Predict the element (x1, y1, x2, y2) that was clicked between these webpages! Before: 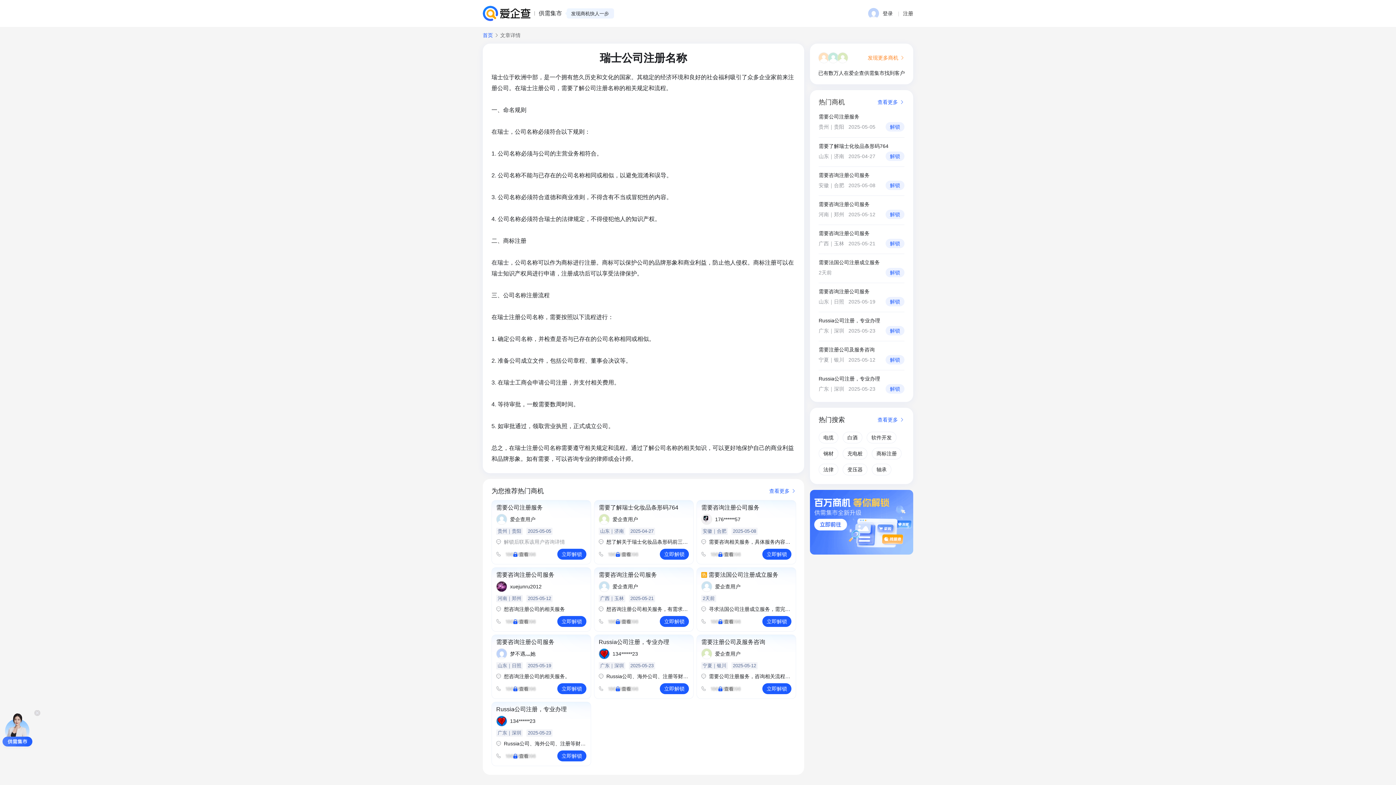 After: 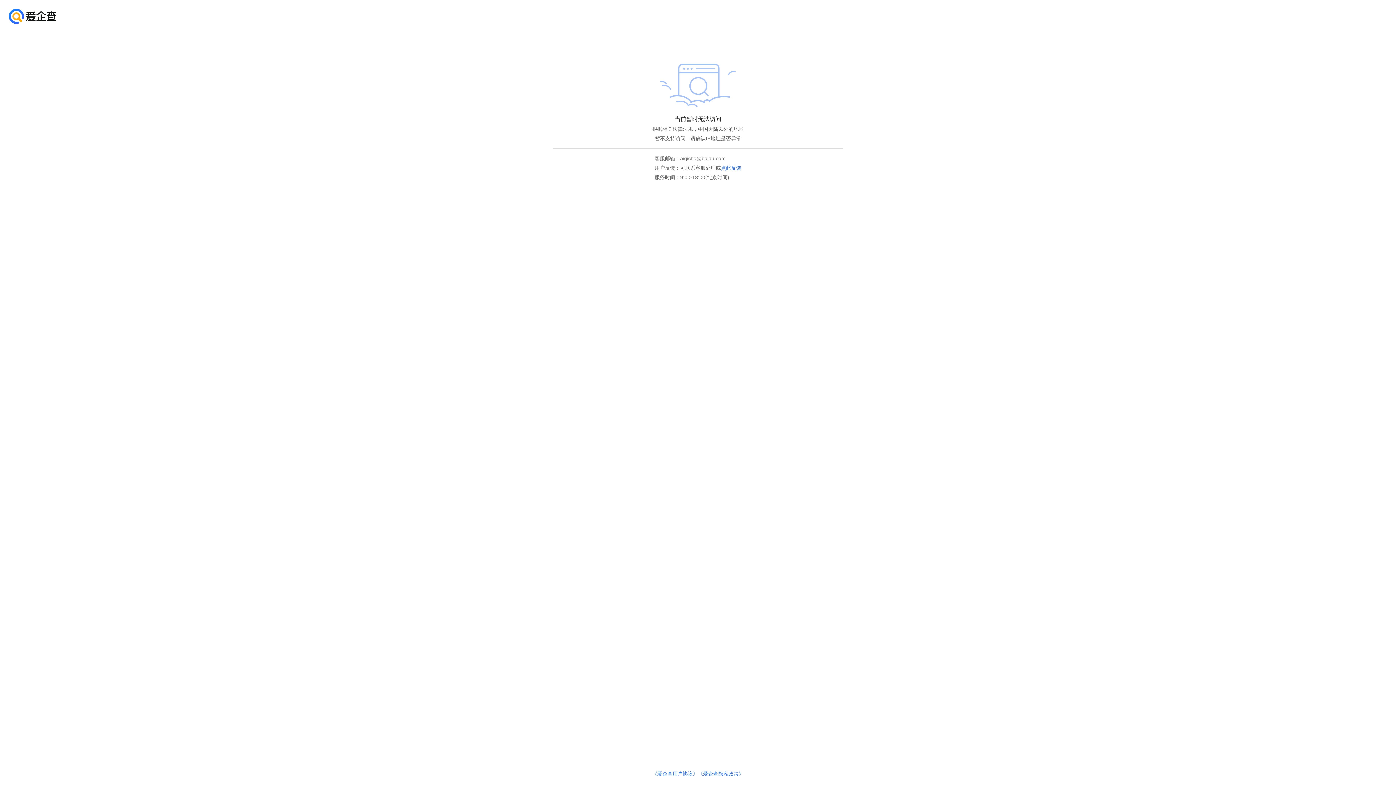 Action: bbox: (482, 5, 530, 21)